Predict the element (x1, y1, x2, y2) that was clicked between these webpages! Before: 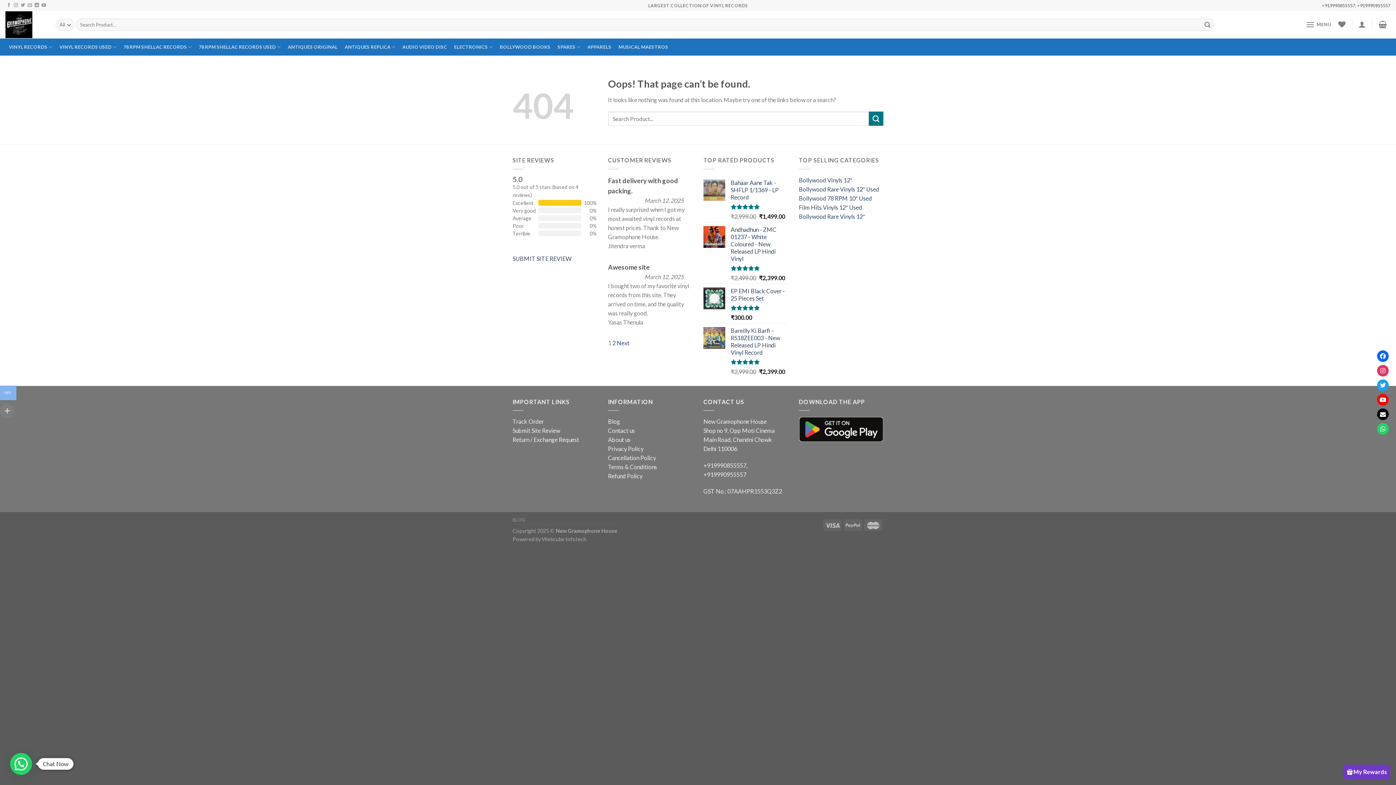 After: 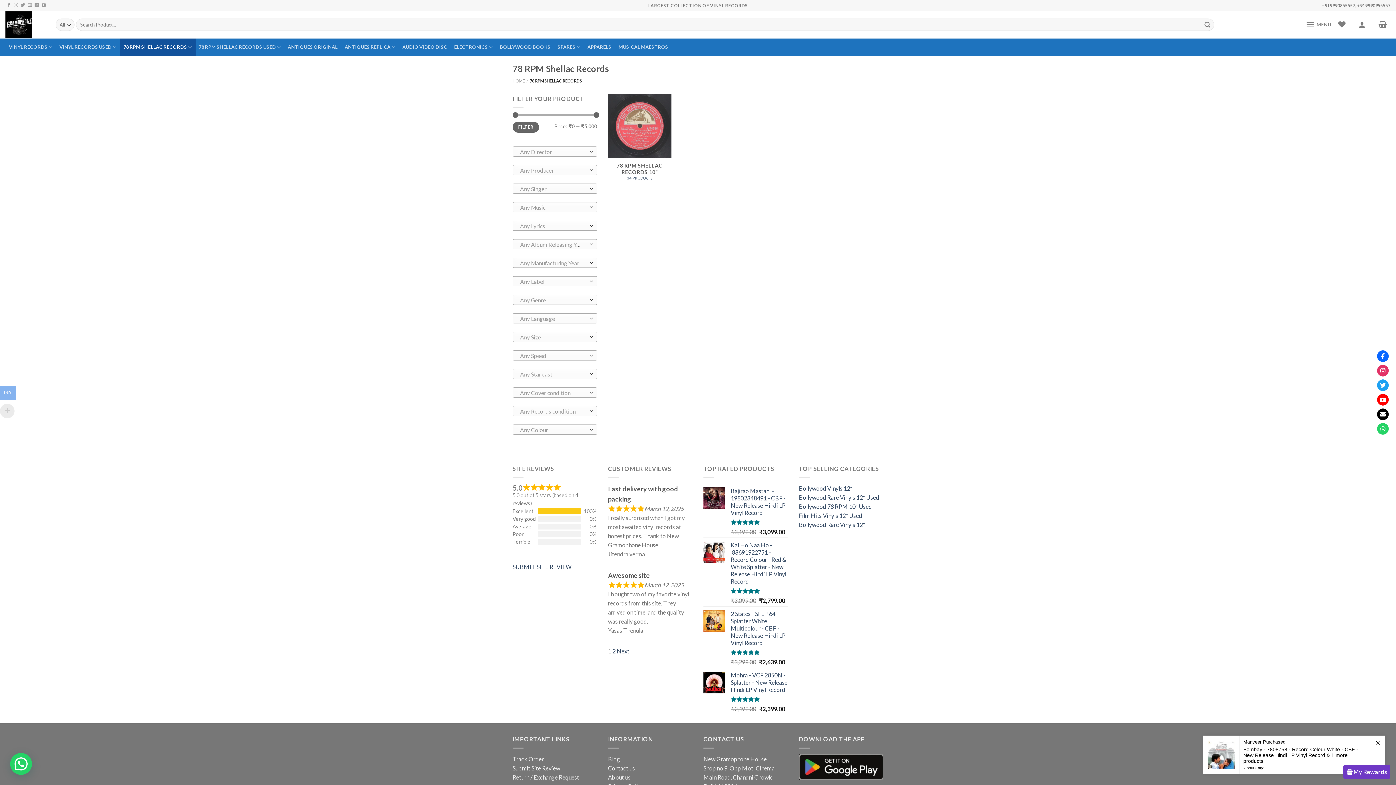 Action: label: 78 RPM SHELLAC RECORDS bbox: (120, 38, 195, 55)